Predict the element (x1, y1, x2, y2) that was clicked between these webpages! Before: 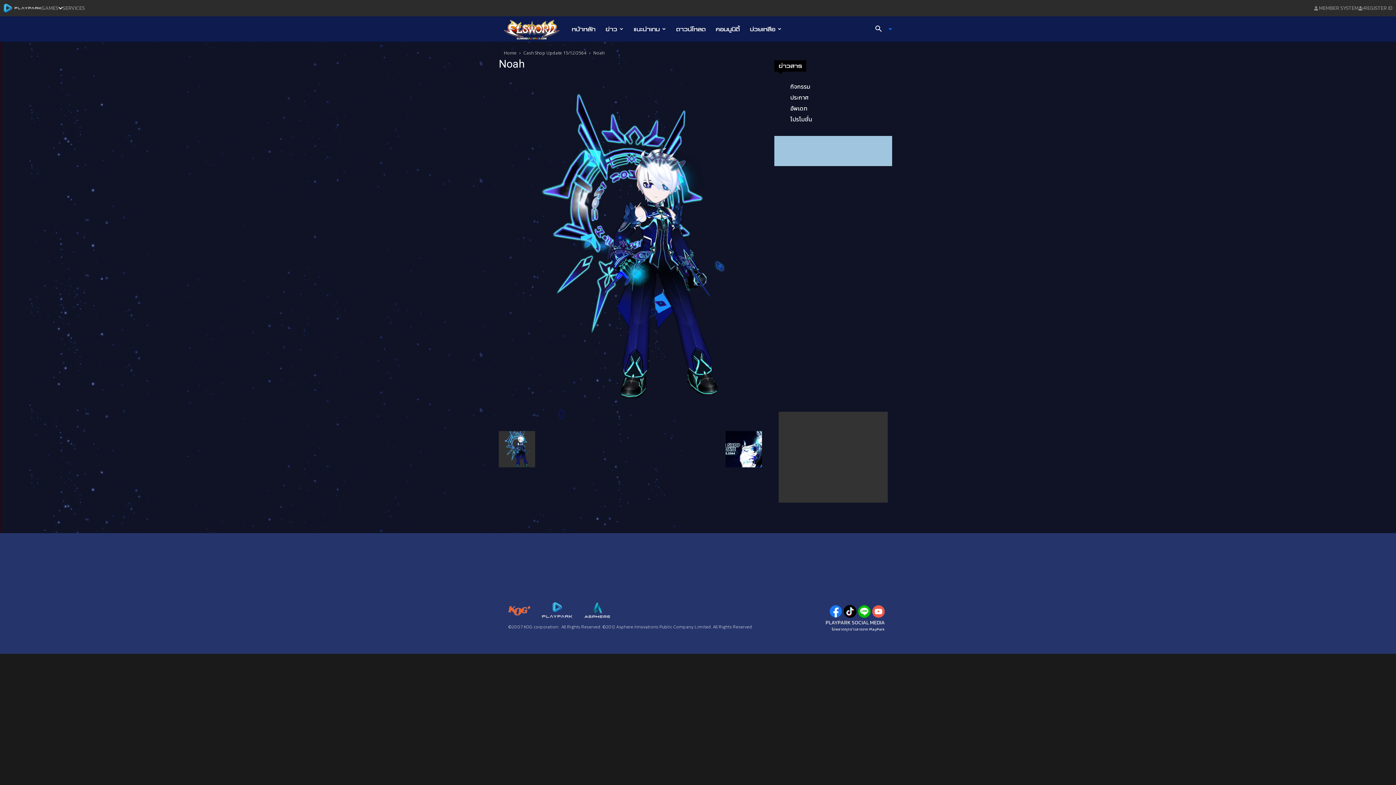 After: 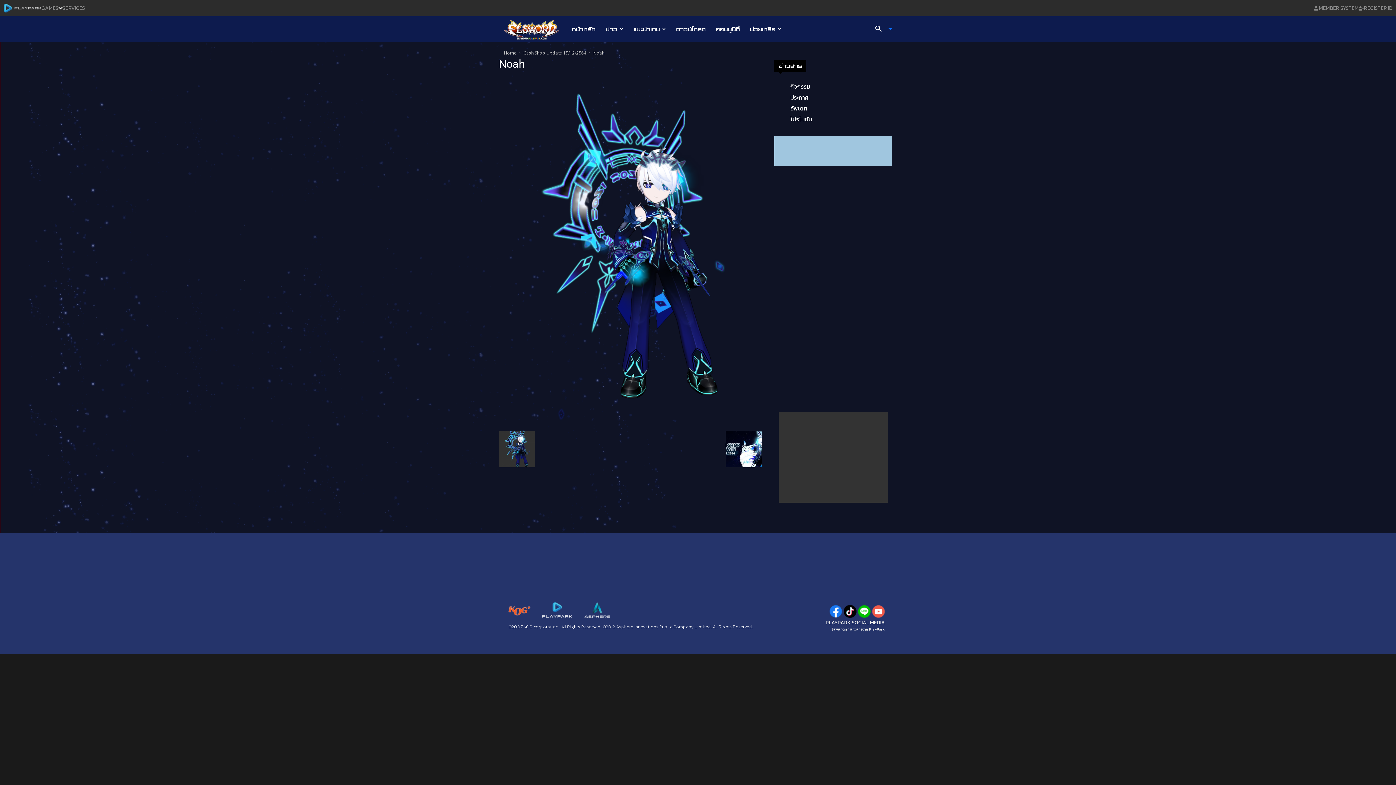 Action: bbox: (872, 606, 885, 615)